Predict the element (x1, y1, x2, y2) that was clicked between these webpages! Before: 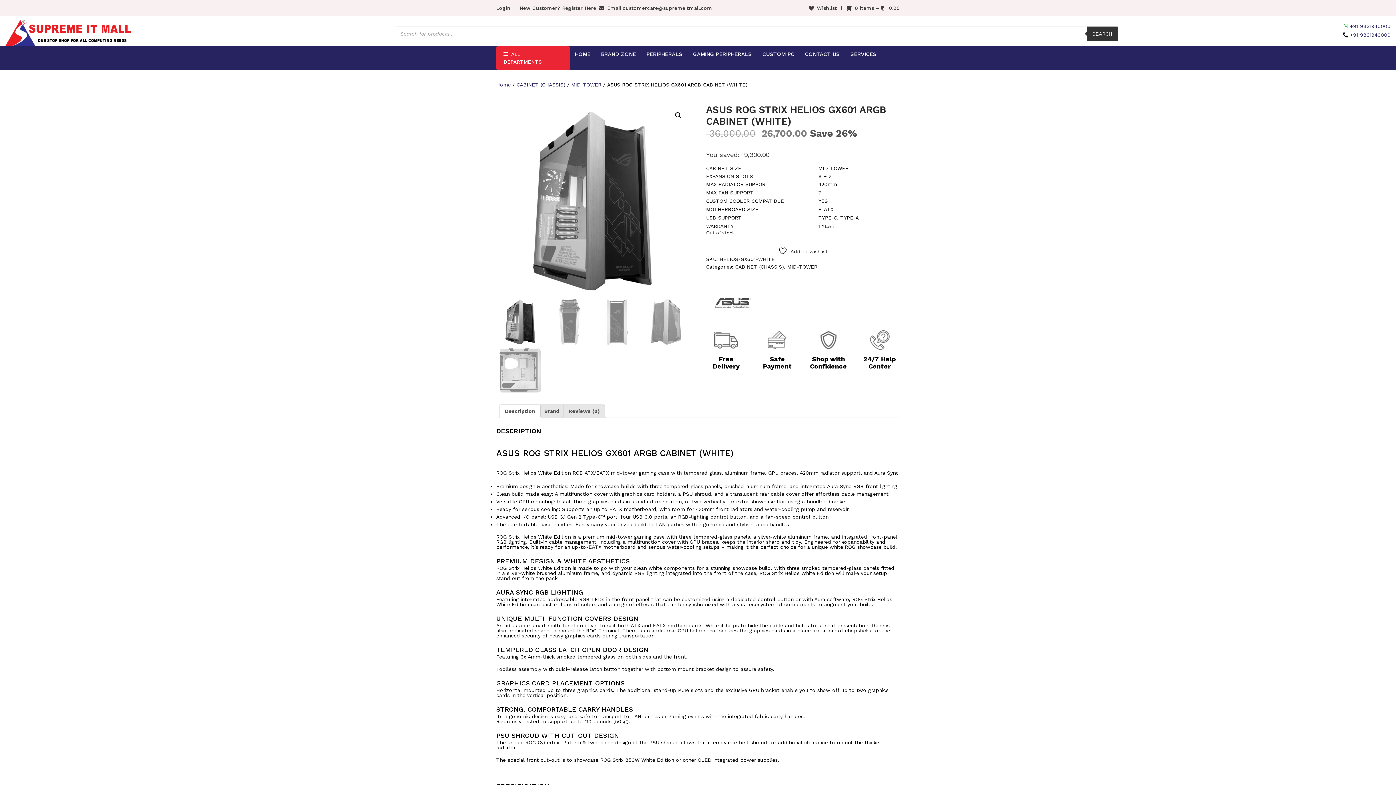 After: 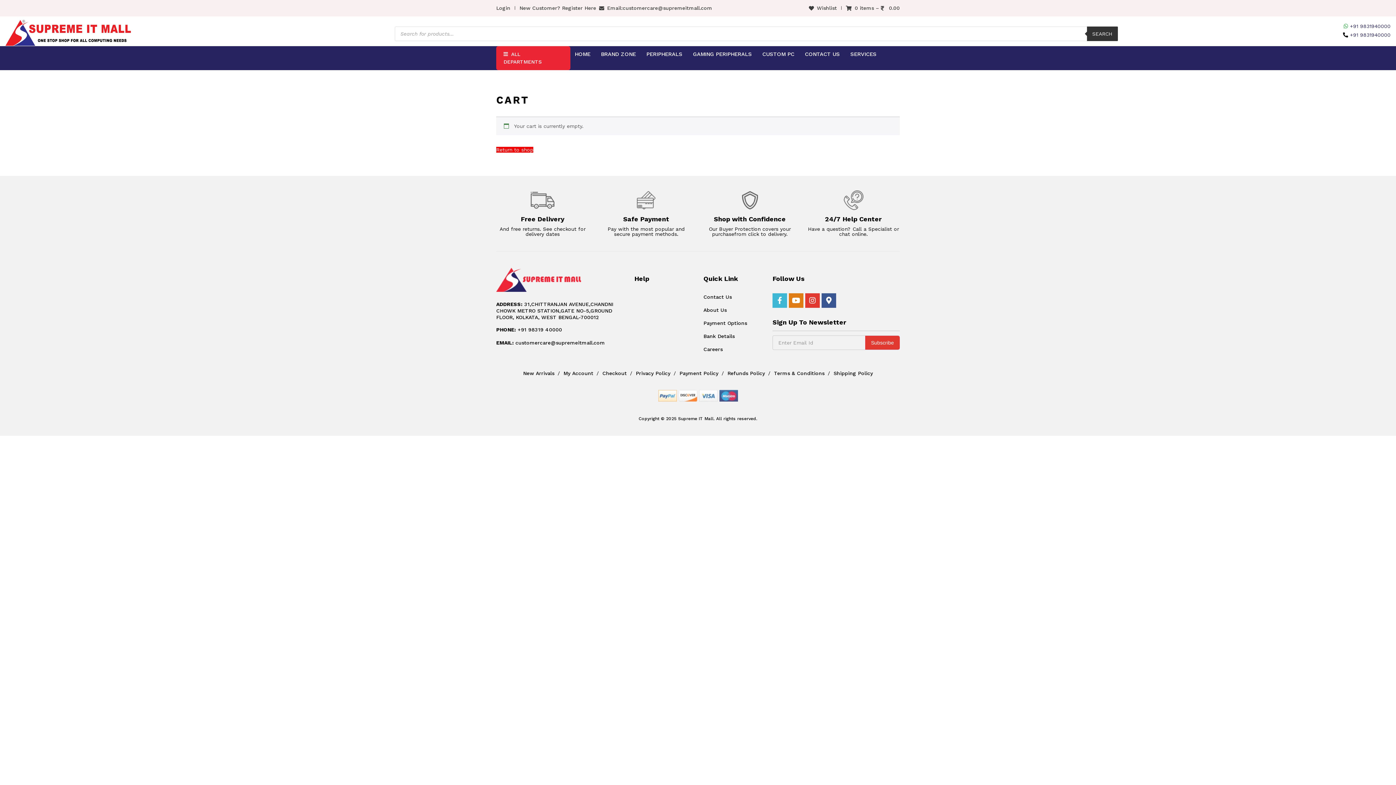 Action: label: 0 items – ₹ 0.00 bbox: (846, 4, 900, 12)